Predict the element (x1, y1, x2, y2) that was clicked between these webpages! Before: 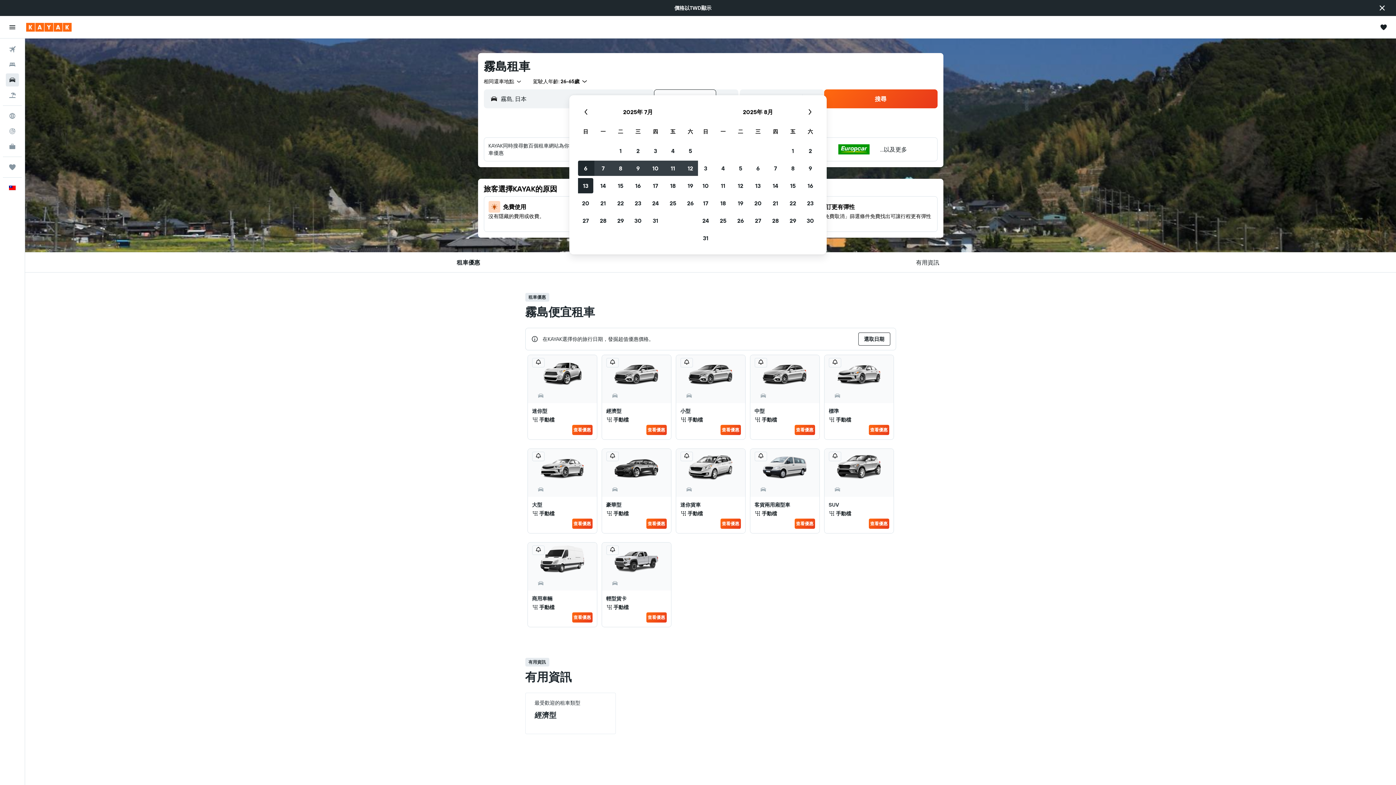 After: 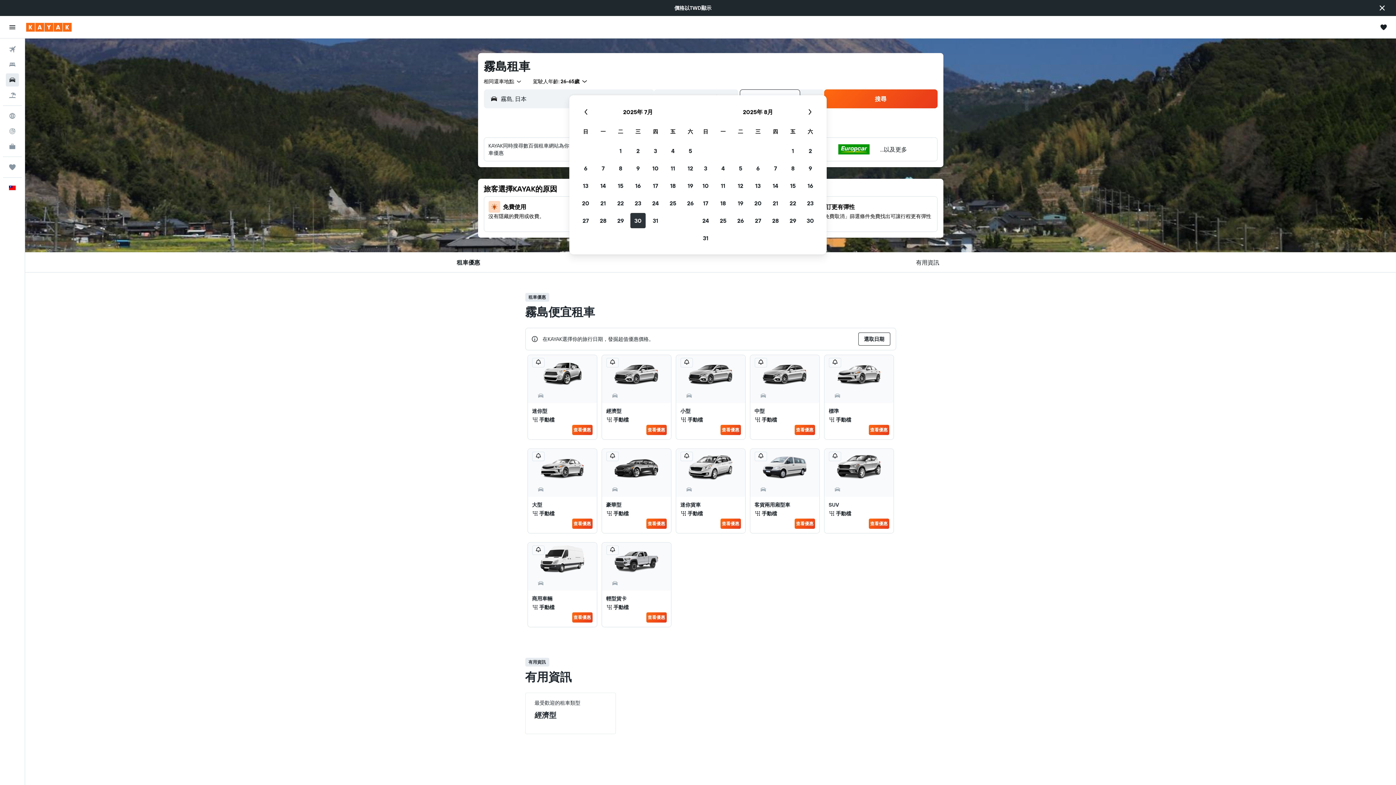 Action: bbox: (629, 212, 646, 229) label: 2025年7月30日